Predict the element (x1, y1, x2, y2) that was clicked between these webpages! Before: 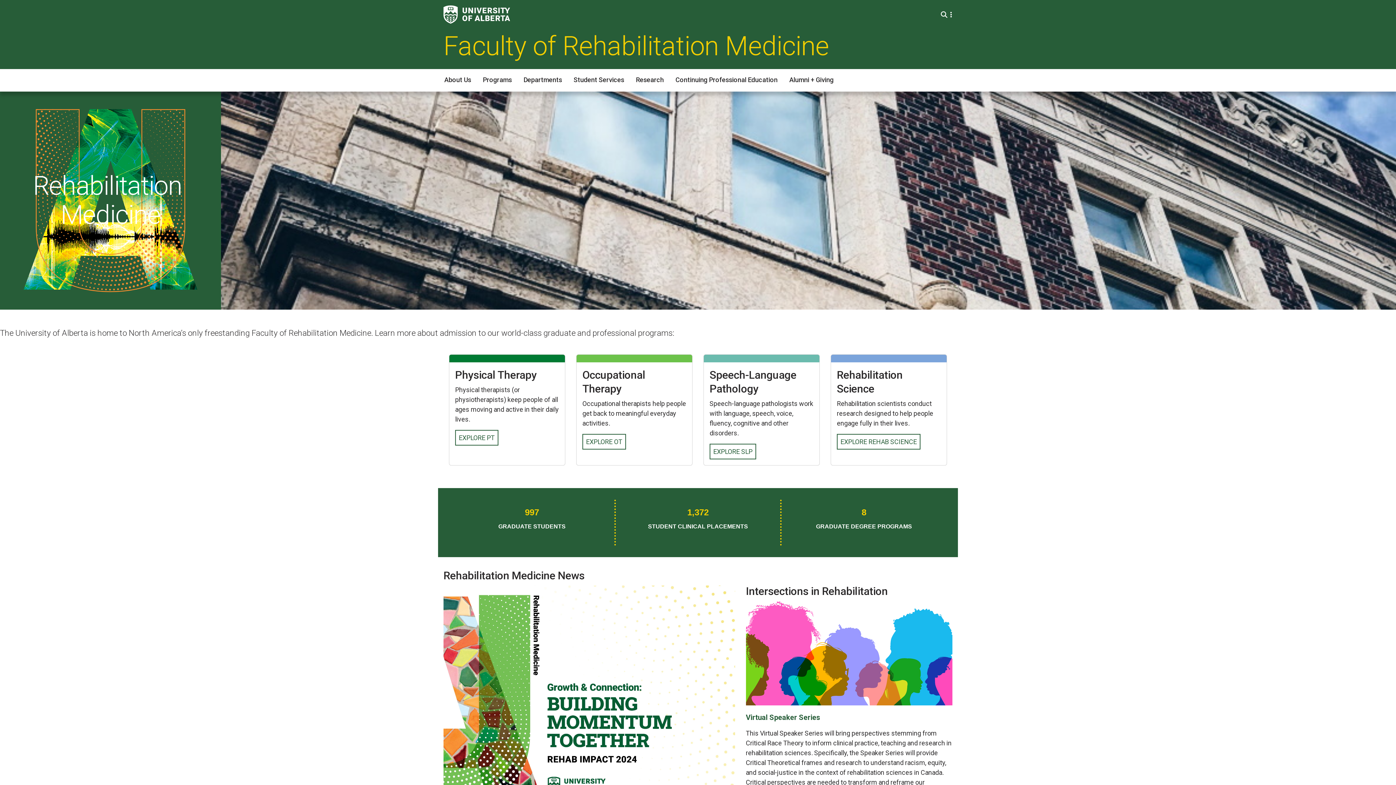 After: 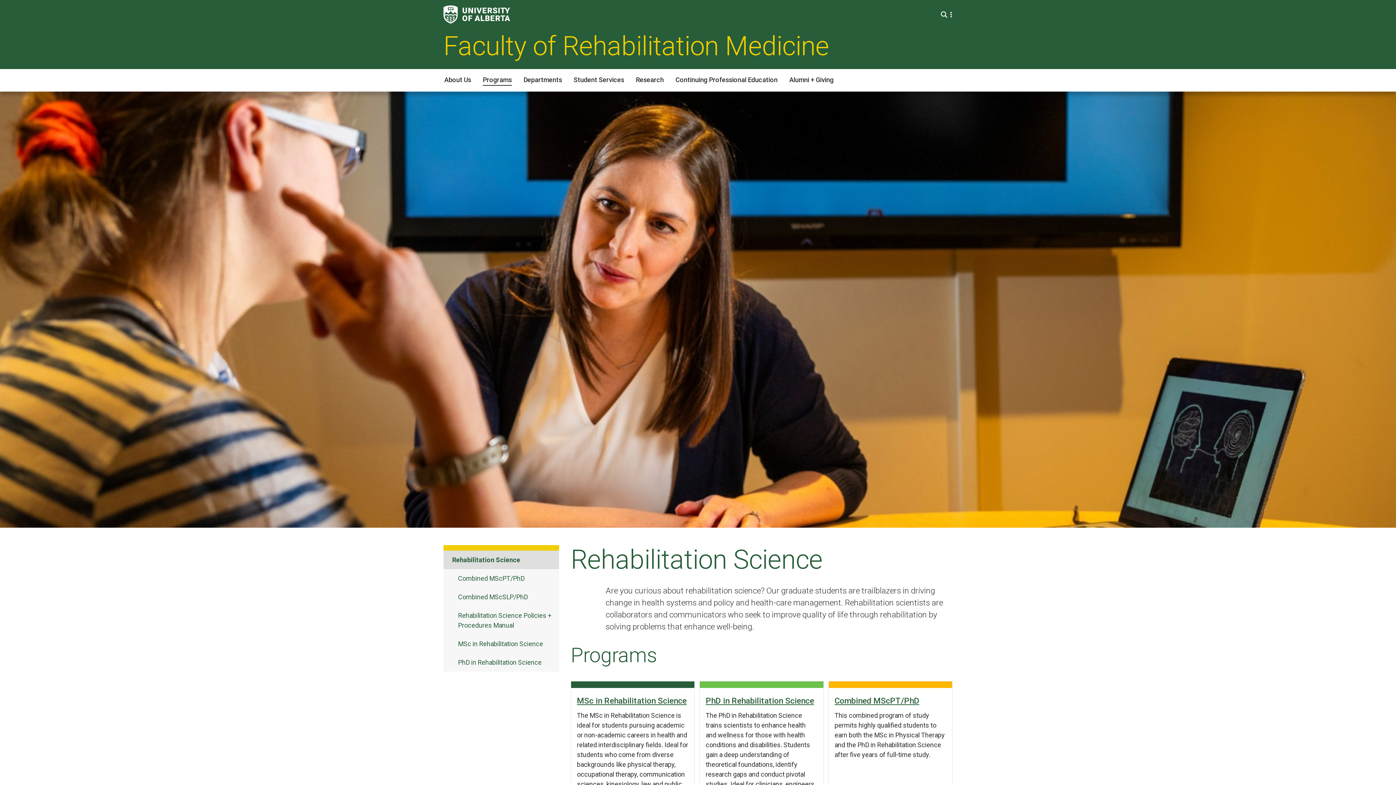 Action: bbox: (837, 434, 920, 449) label: EXPLORE REHAB SCIENCE